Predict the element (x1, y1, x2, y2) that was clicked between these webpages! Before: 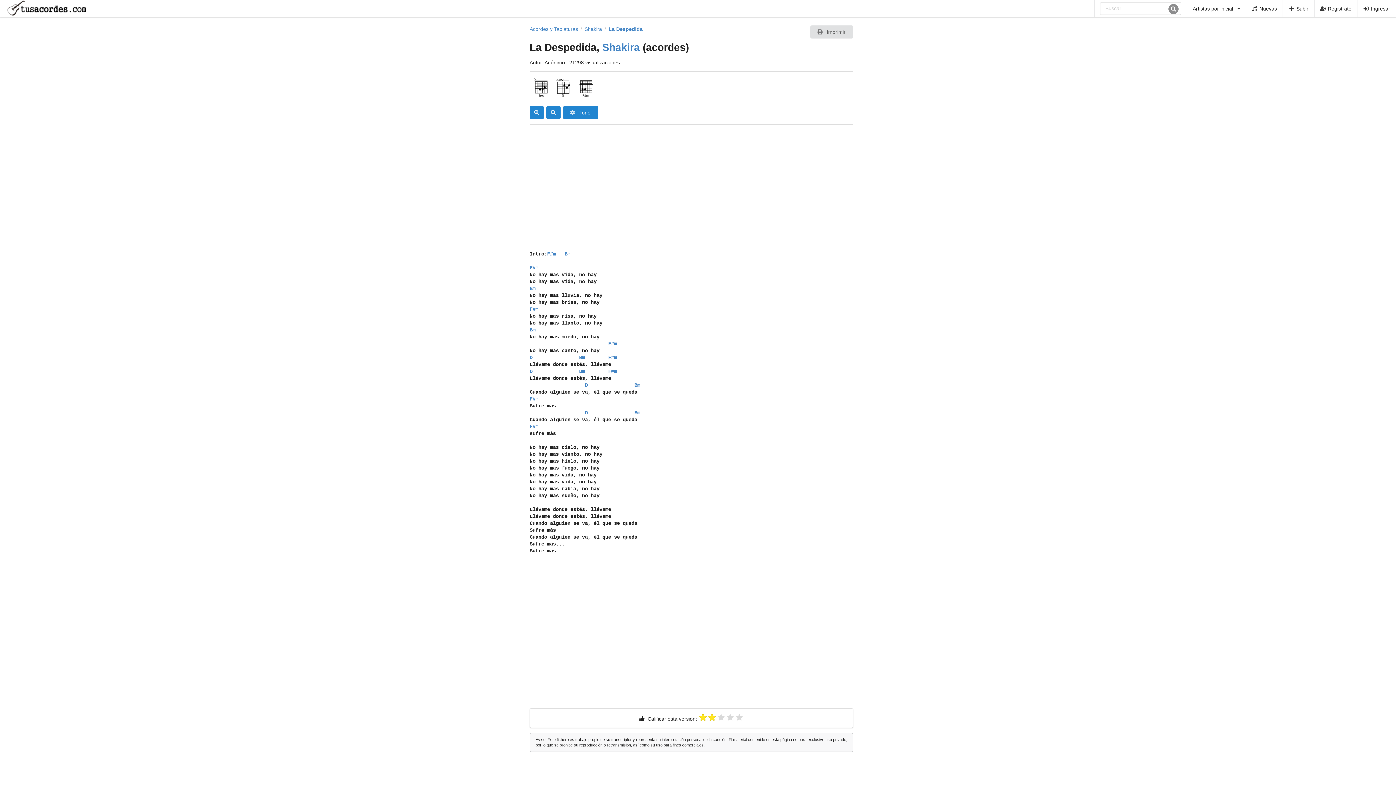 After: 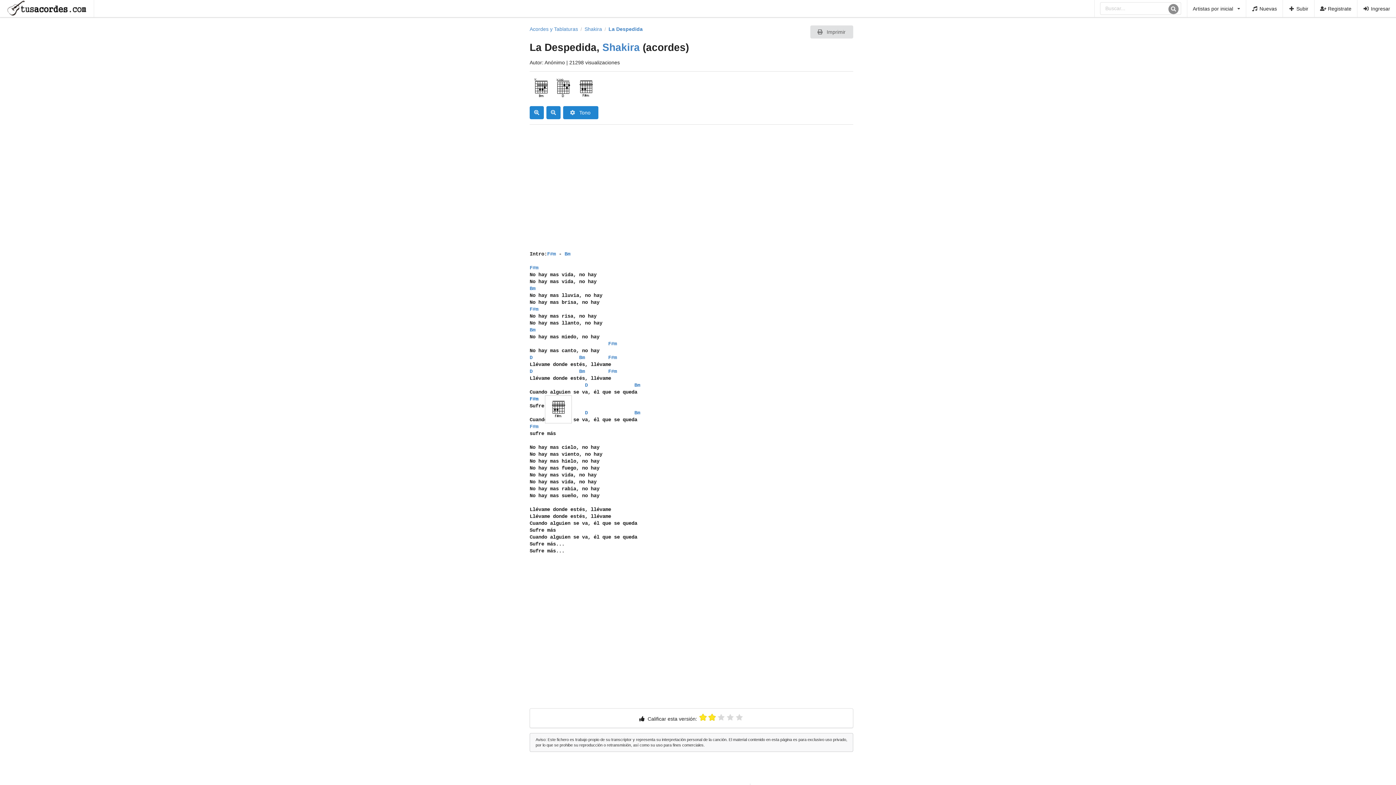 Action: bbox: (529, 396, 538, 402) label: F#m